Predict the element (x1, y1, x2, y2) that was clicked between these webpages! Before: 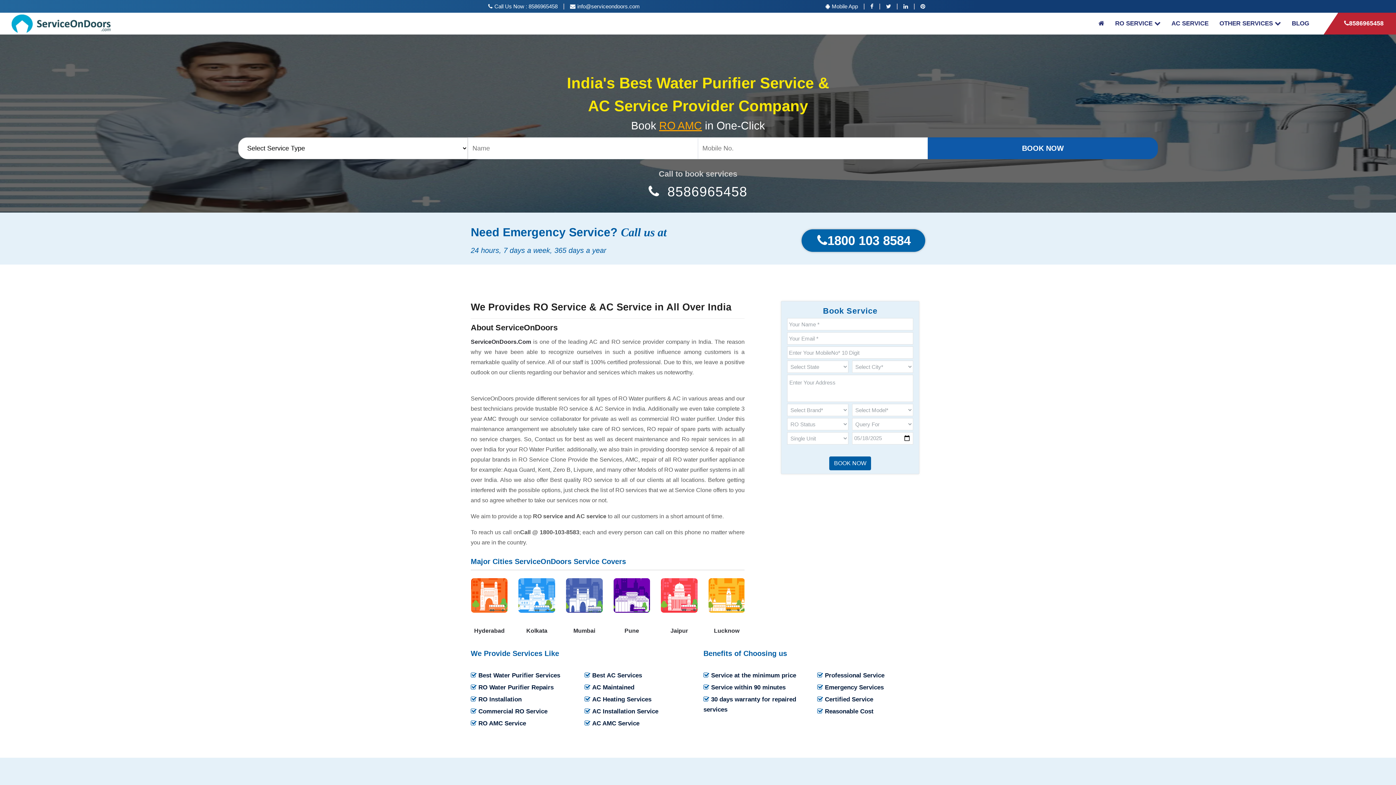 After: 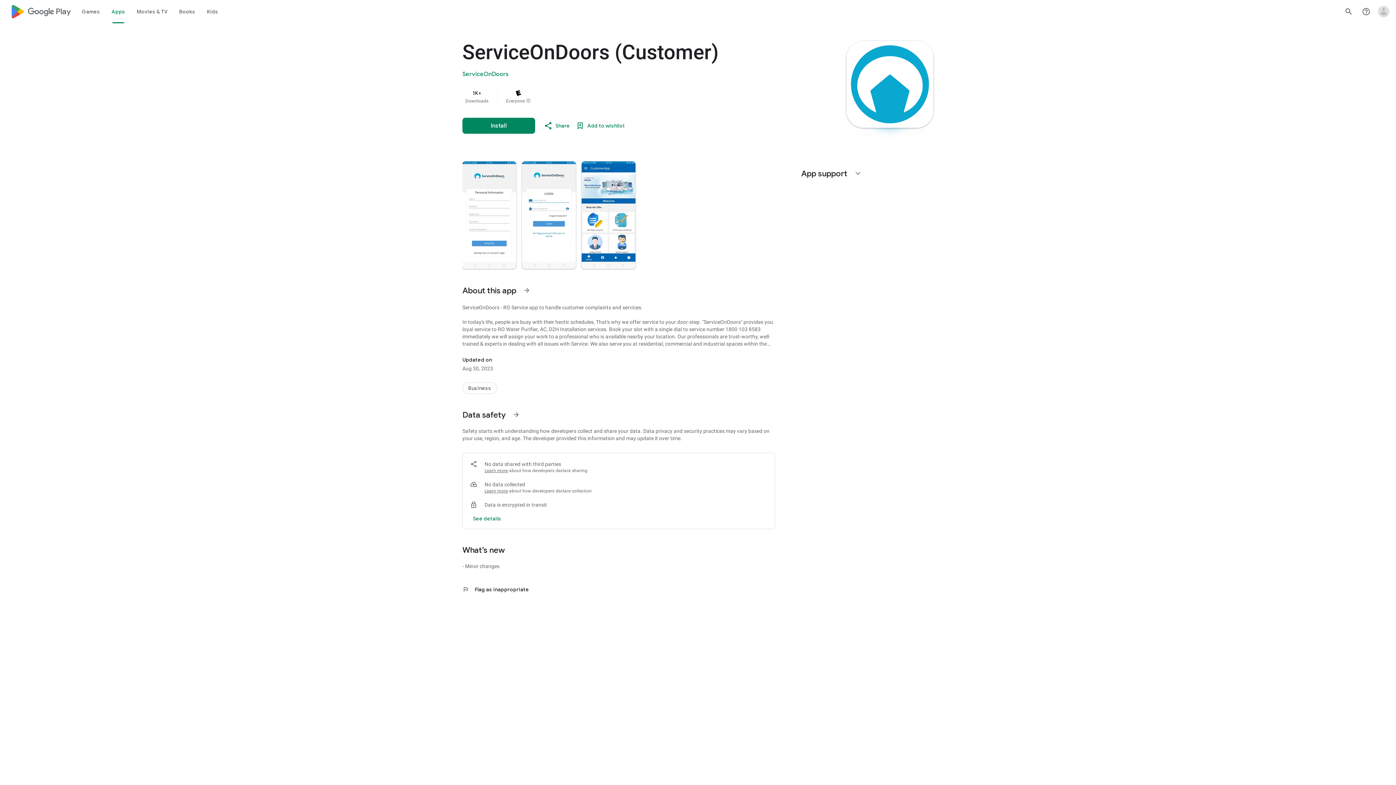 Action: bbox: (825, 3, 858, 9) label: Mobile App